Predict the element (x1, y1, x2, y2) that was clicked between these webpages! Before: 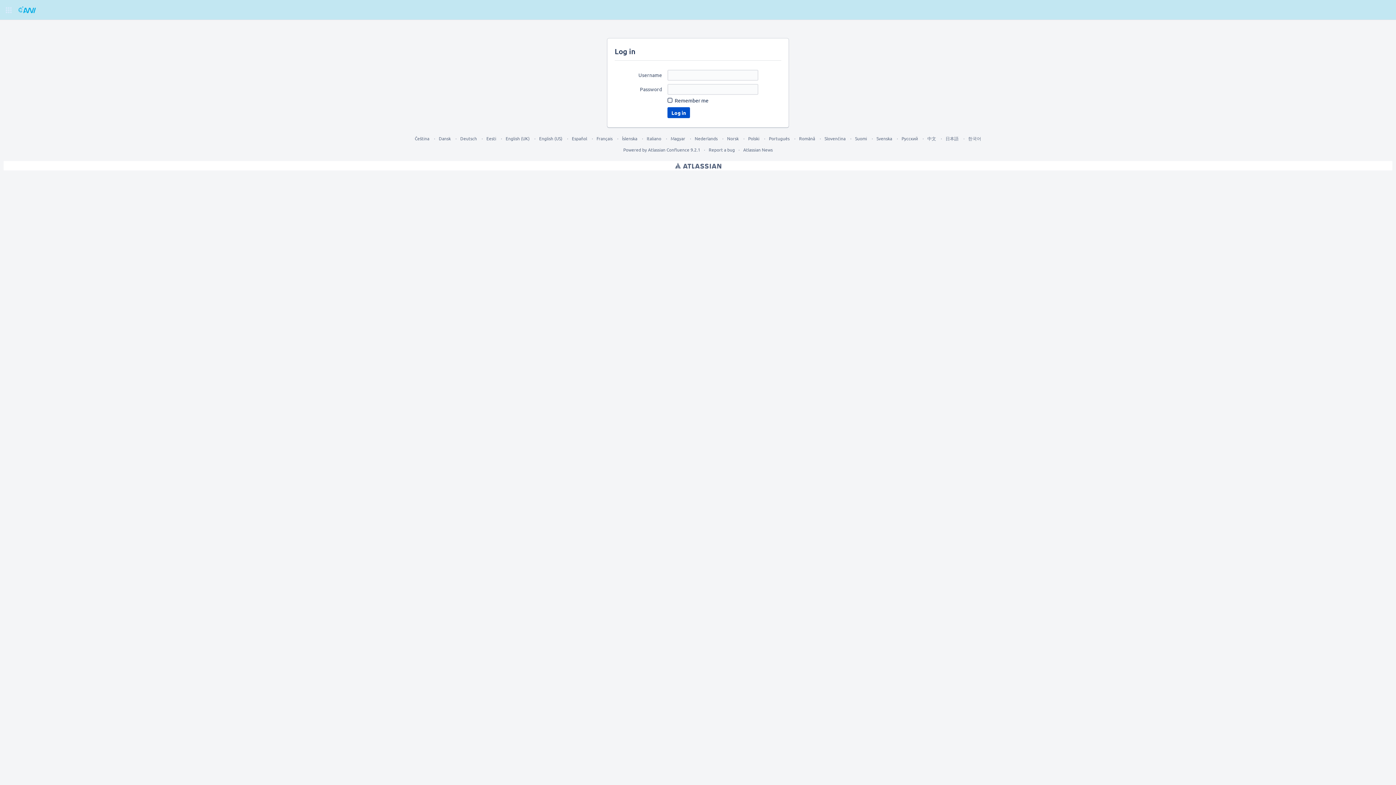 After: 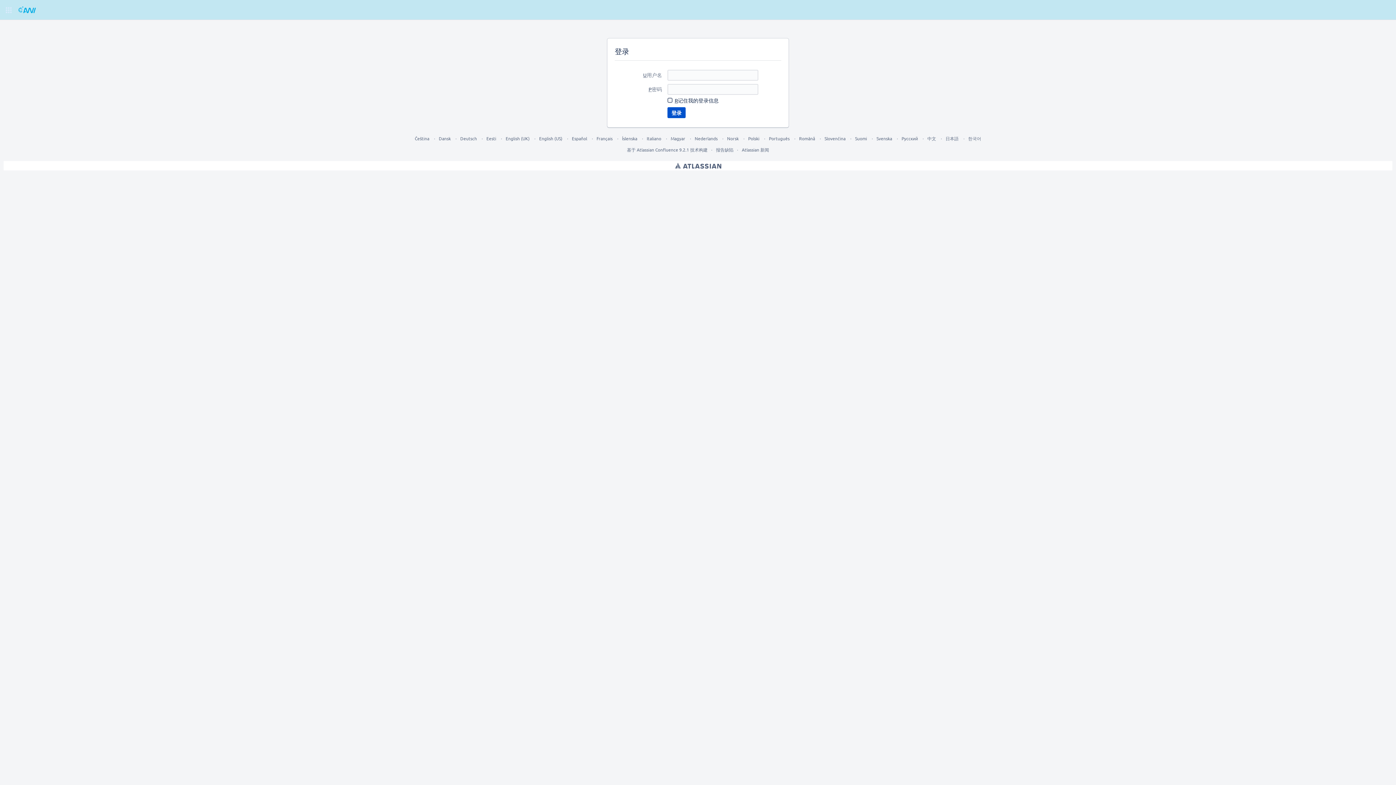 Action: bbox: (927, 135, 936, 141) label: 中文